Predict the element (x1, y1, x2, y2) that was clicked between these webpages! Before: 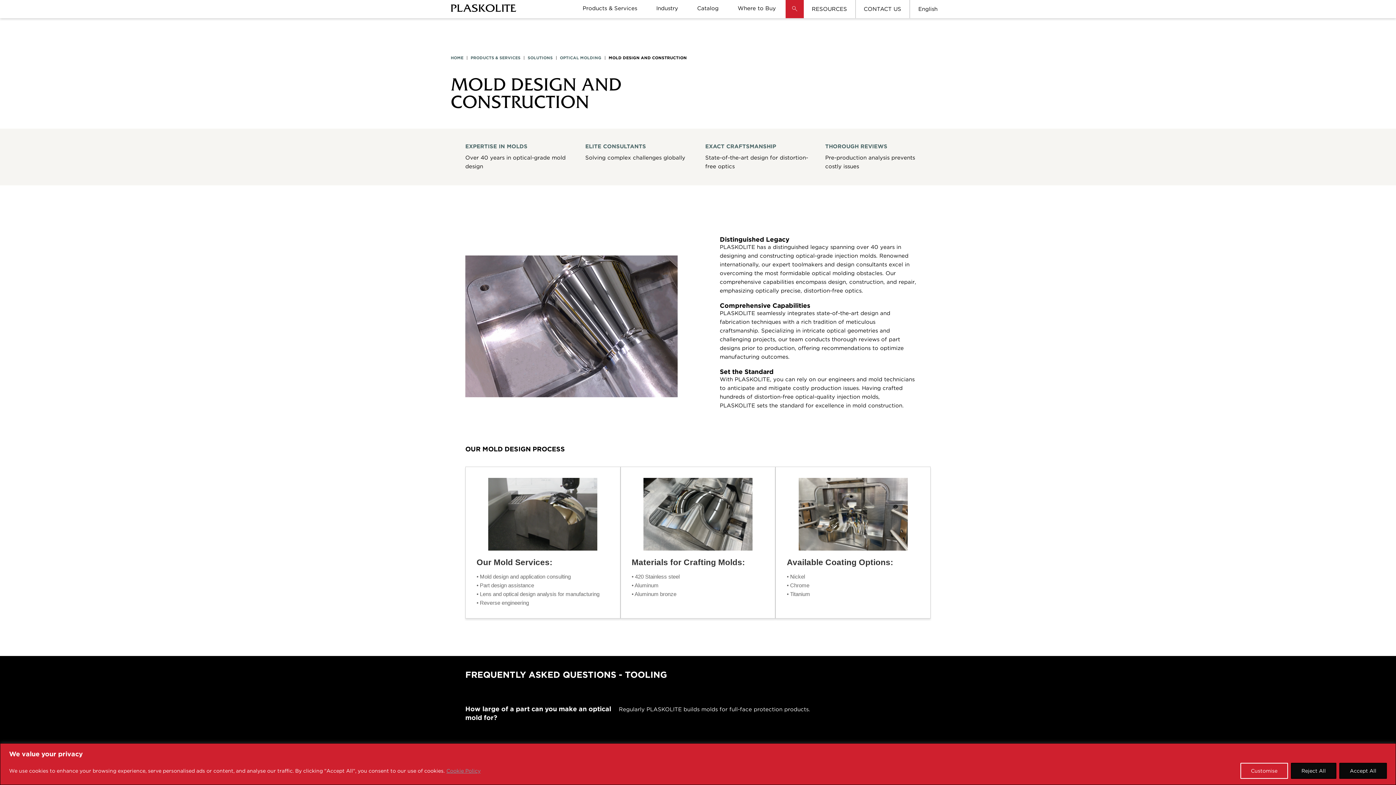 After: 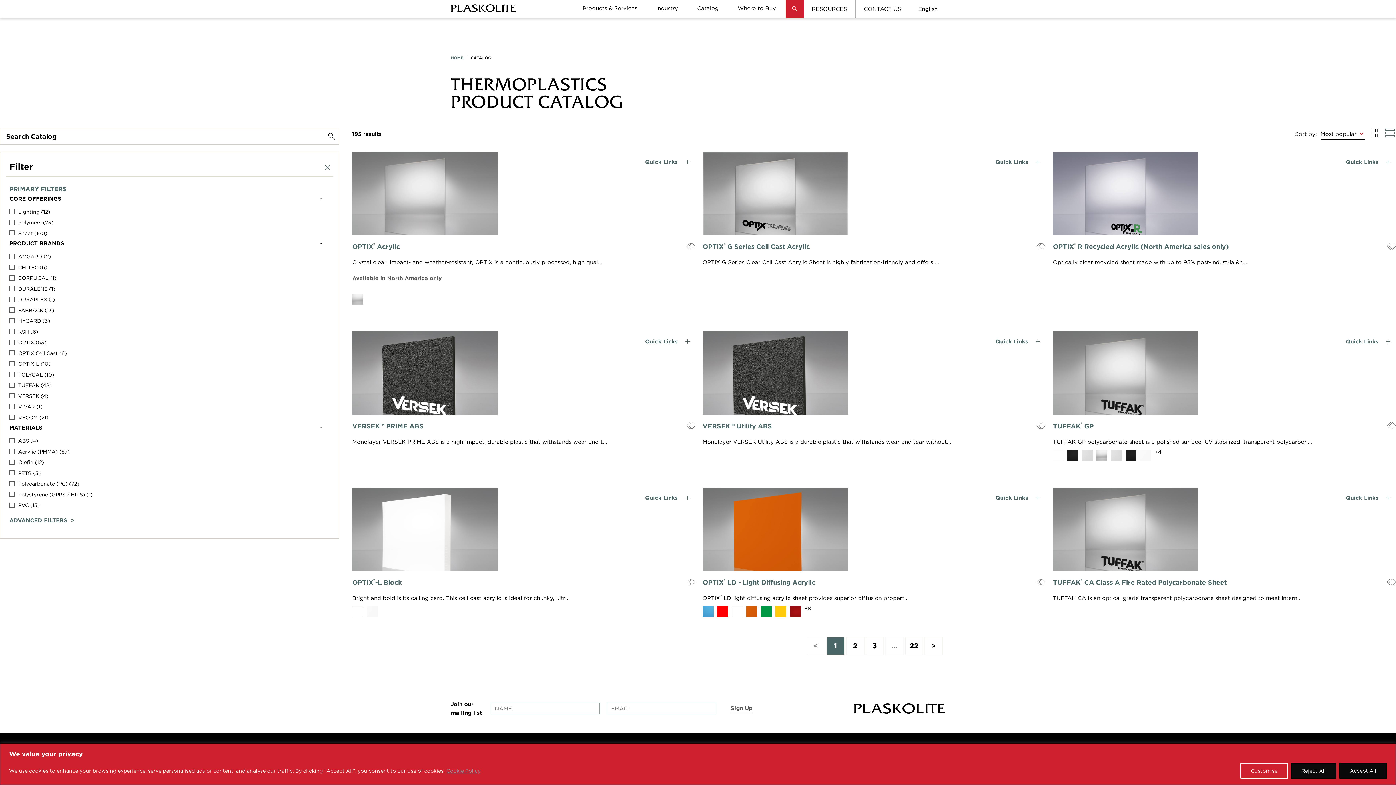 Action: label: Catalog bbox: (687, -2, 728, 19)